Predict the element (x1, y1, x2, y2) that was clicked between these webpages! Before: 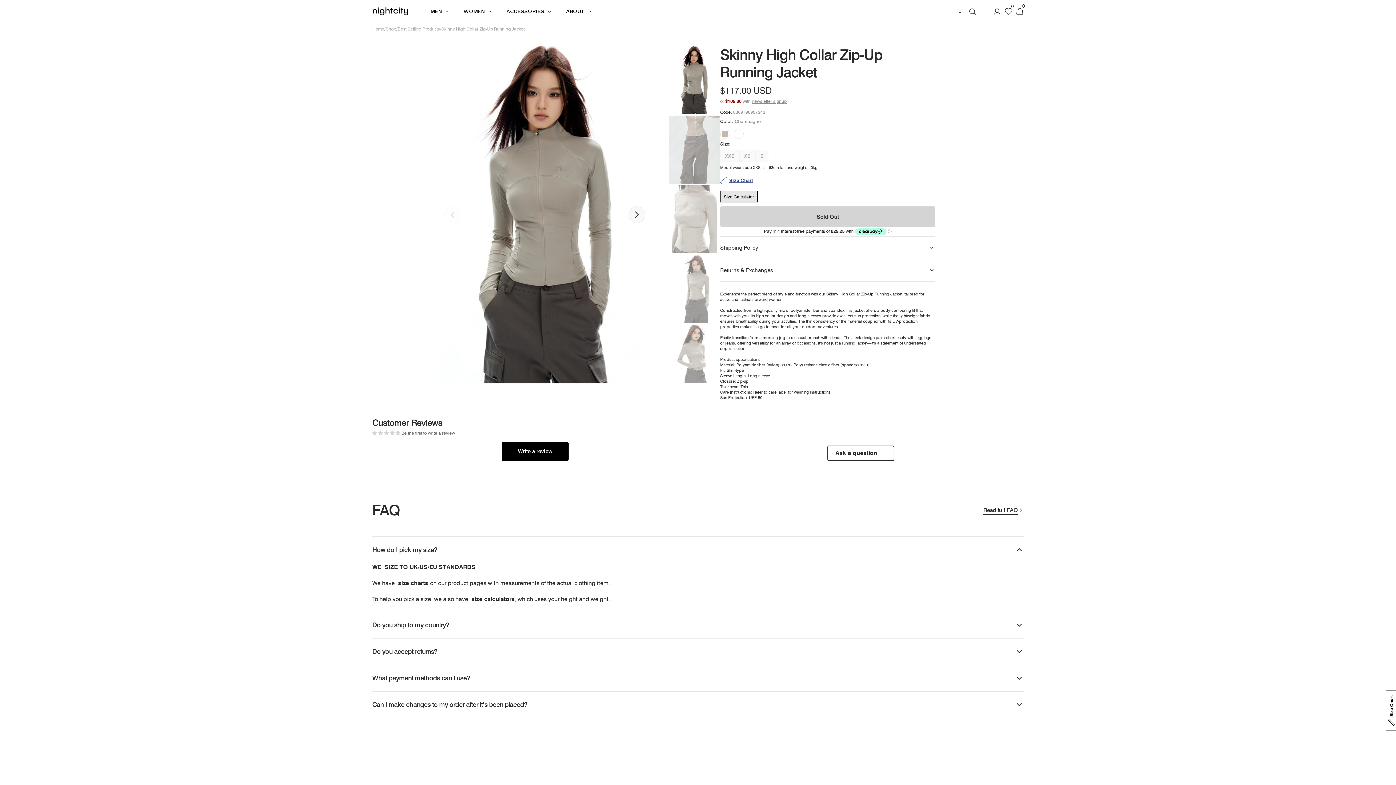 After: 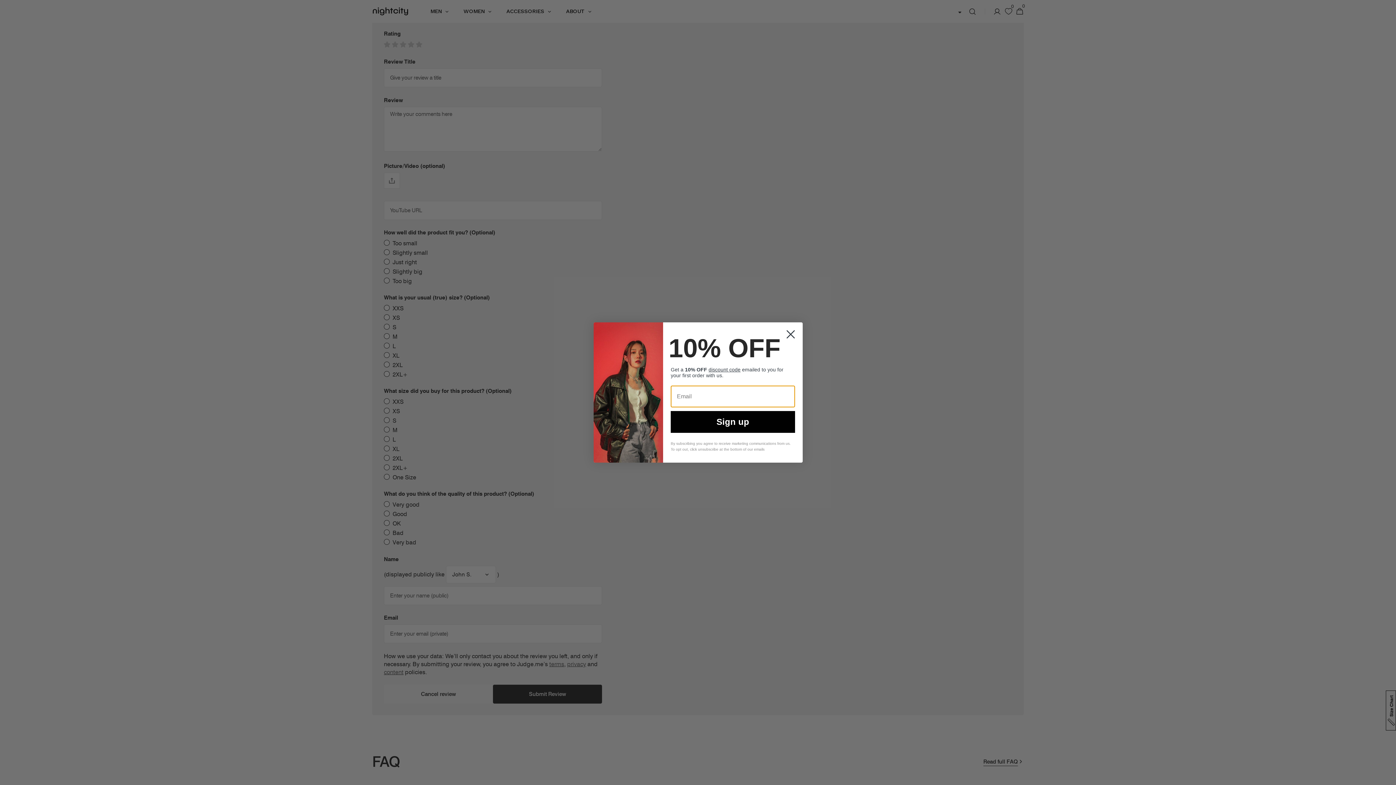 Action: bbox: (501, 442, 568, 460) label: Write a review